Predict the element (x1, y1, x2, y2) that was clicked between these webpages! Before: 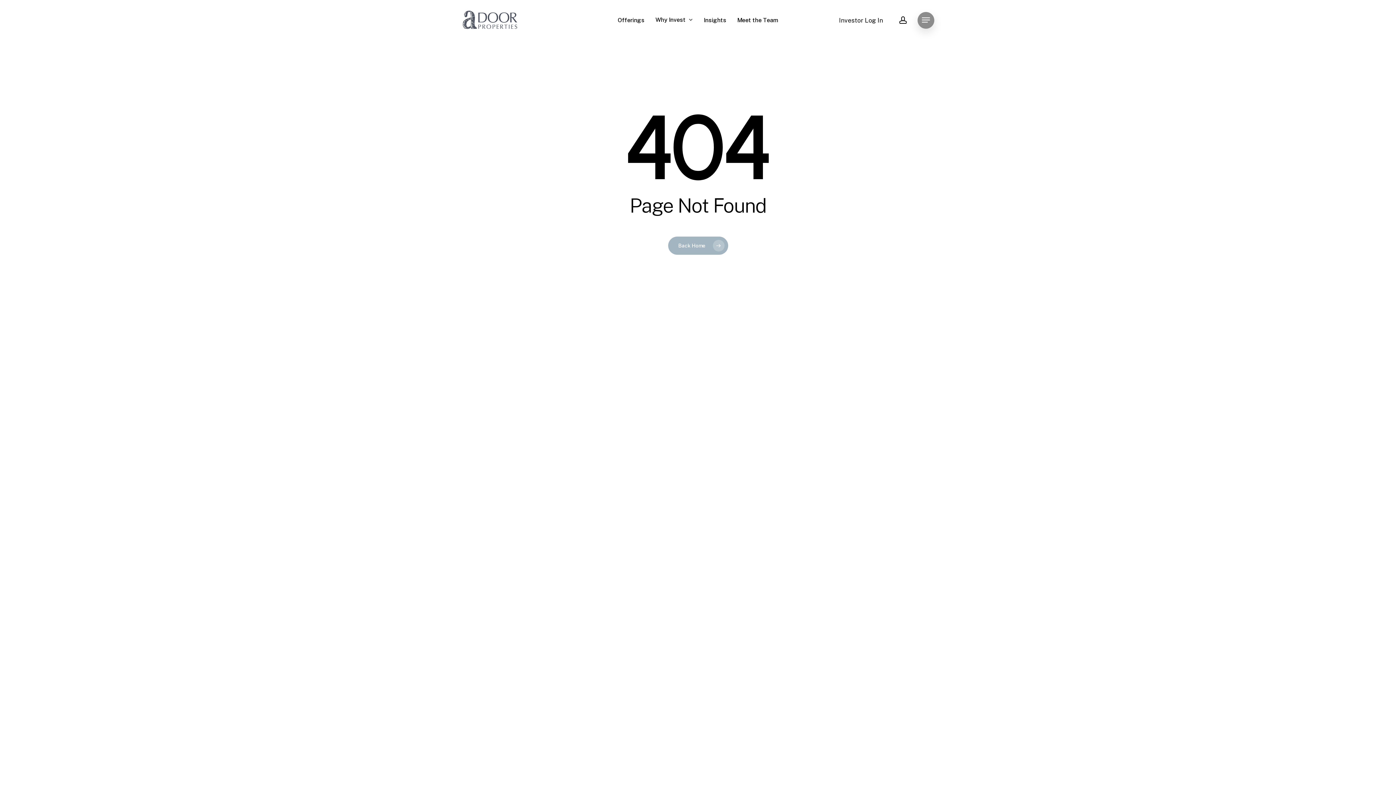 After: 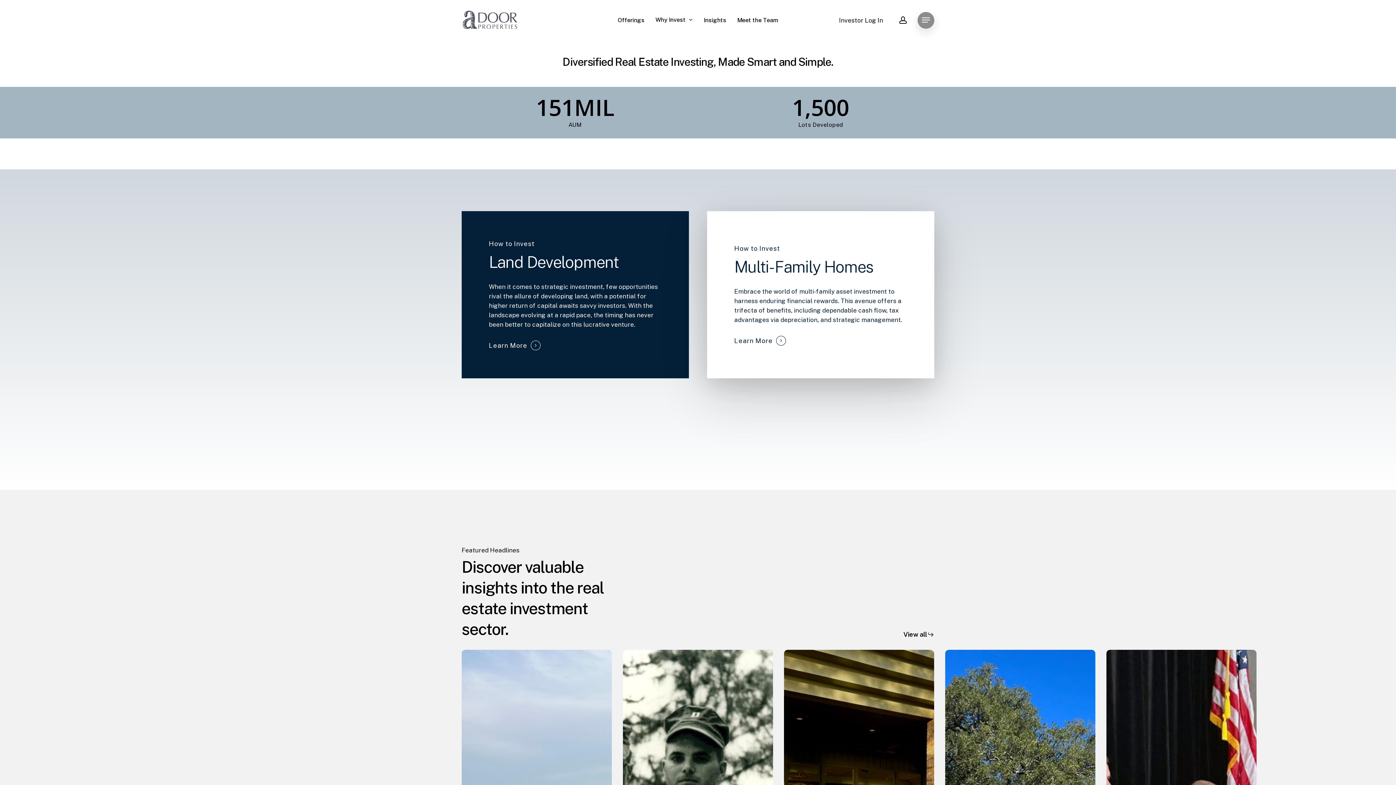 Action: bbox: (668, 236, 728, 254) label: Back Home